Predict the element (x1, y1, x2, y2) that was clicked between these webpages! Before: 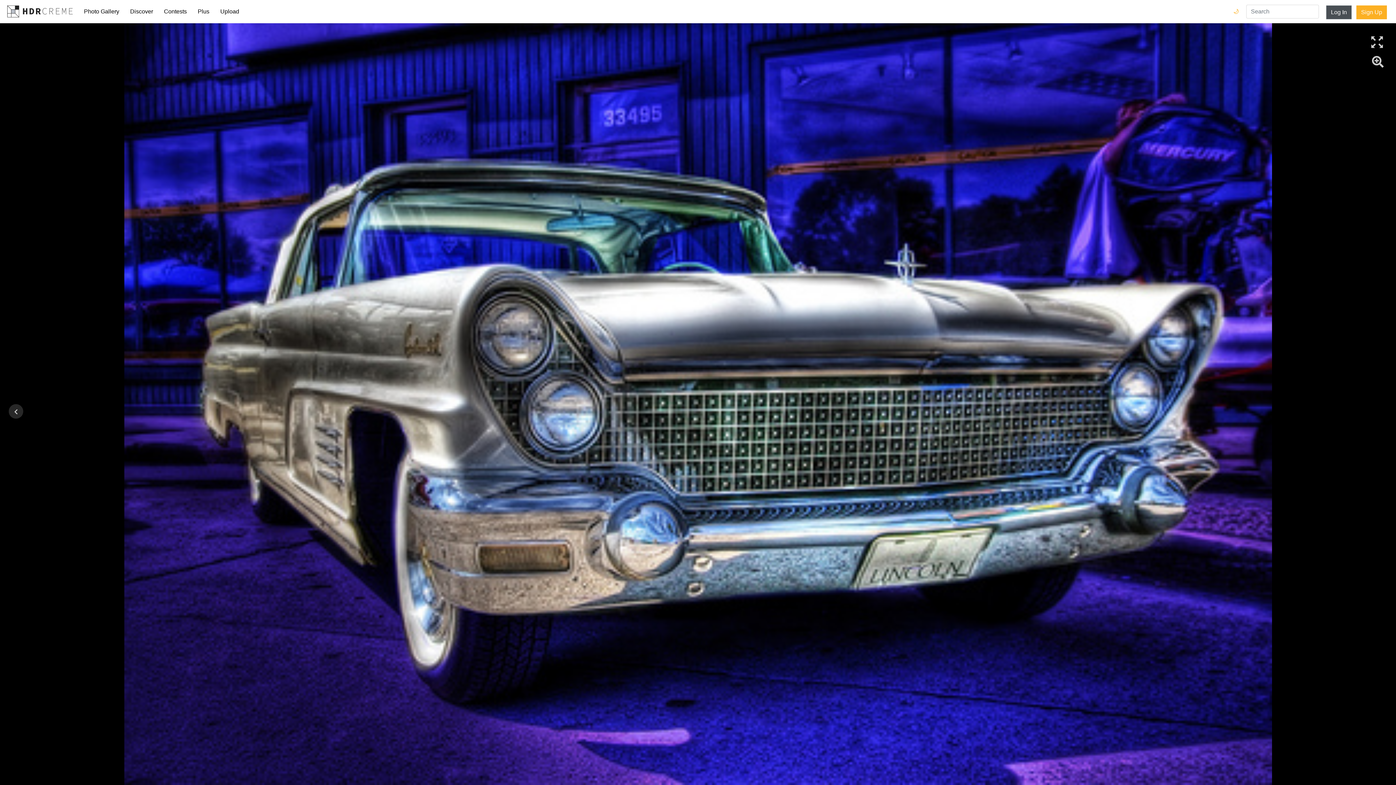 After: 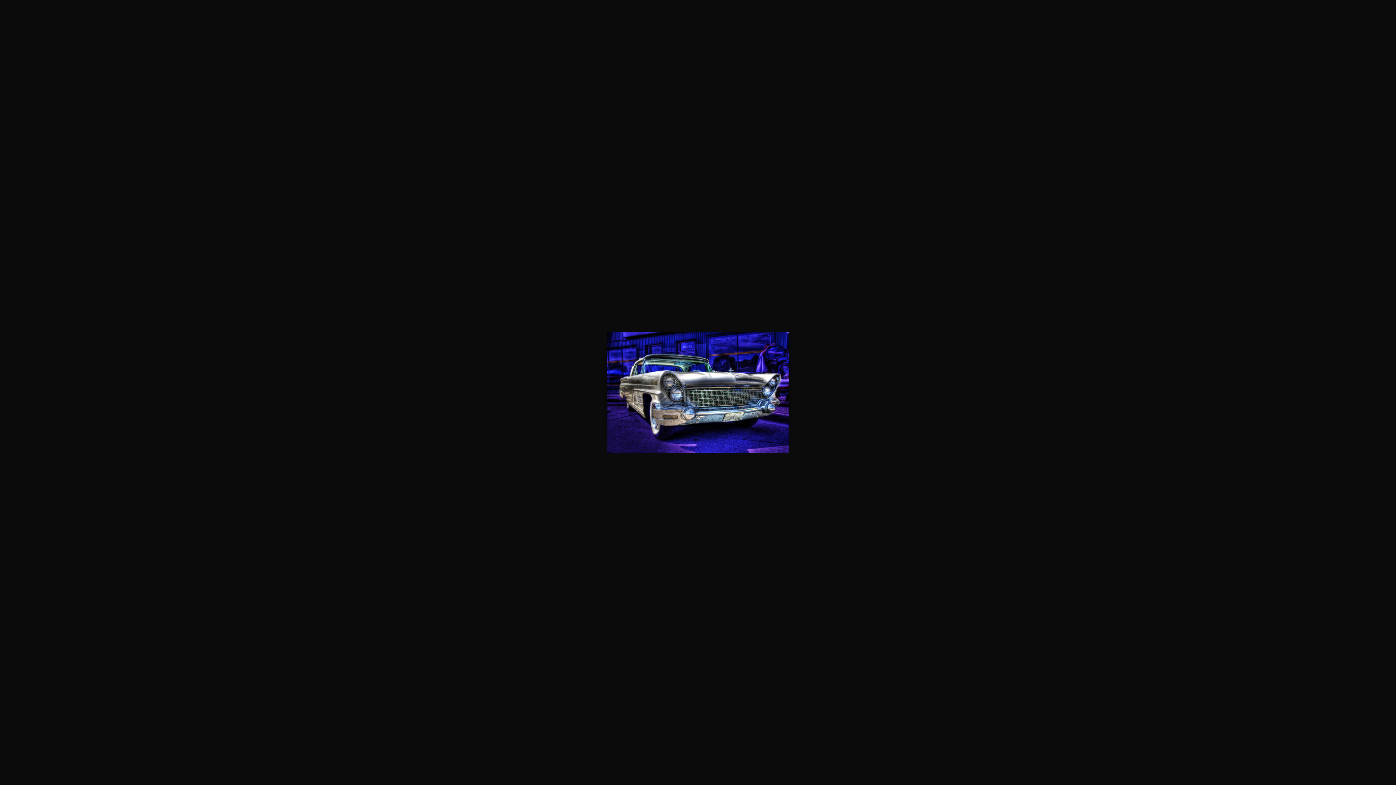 Action: bbox: (0, 23, 1396, 785)